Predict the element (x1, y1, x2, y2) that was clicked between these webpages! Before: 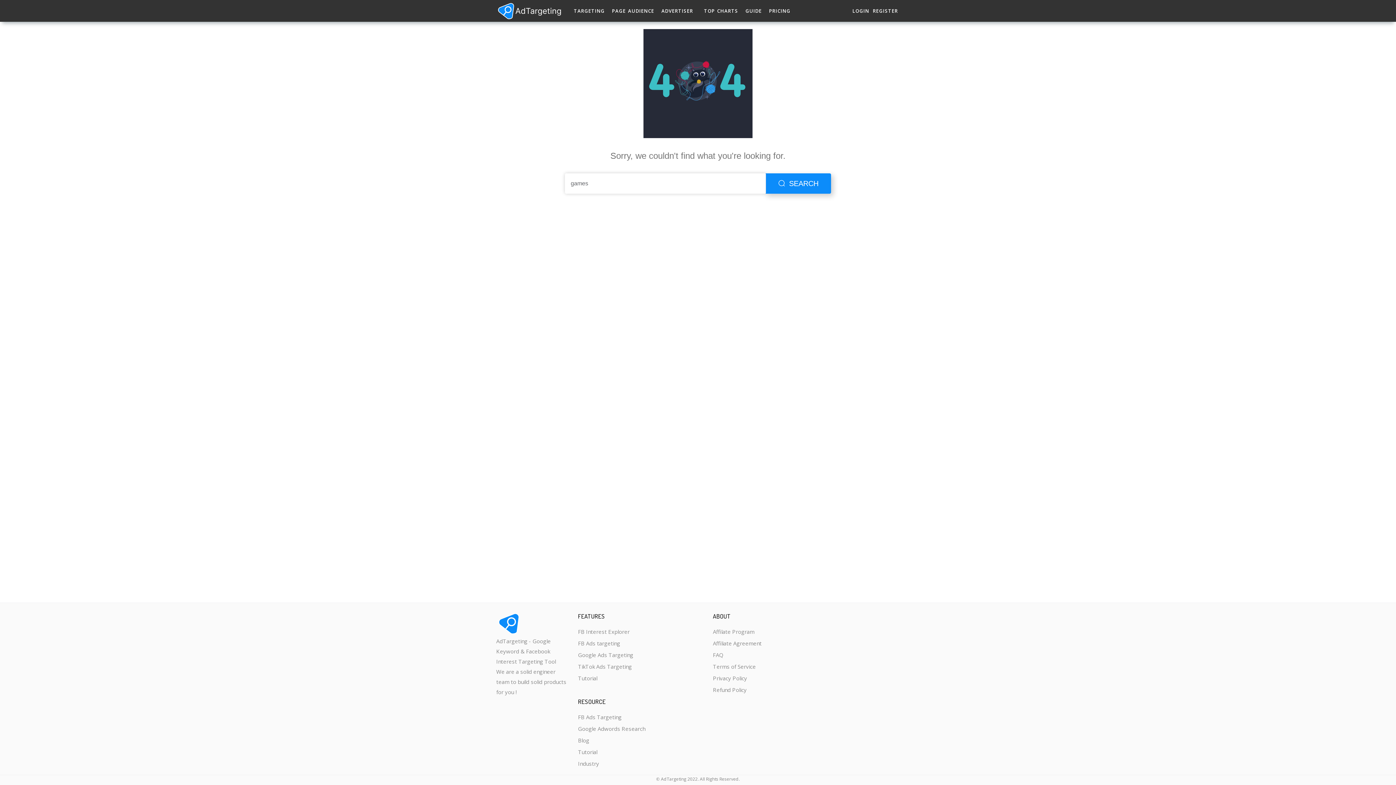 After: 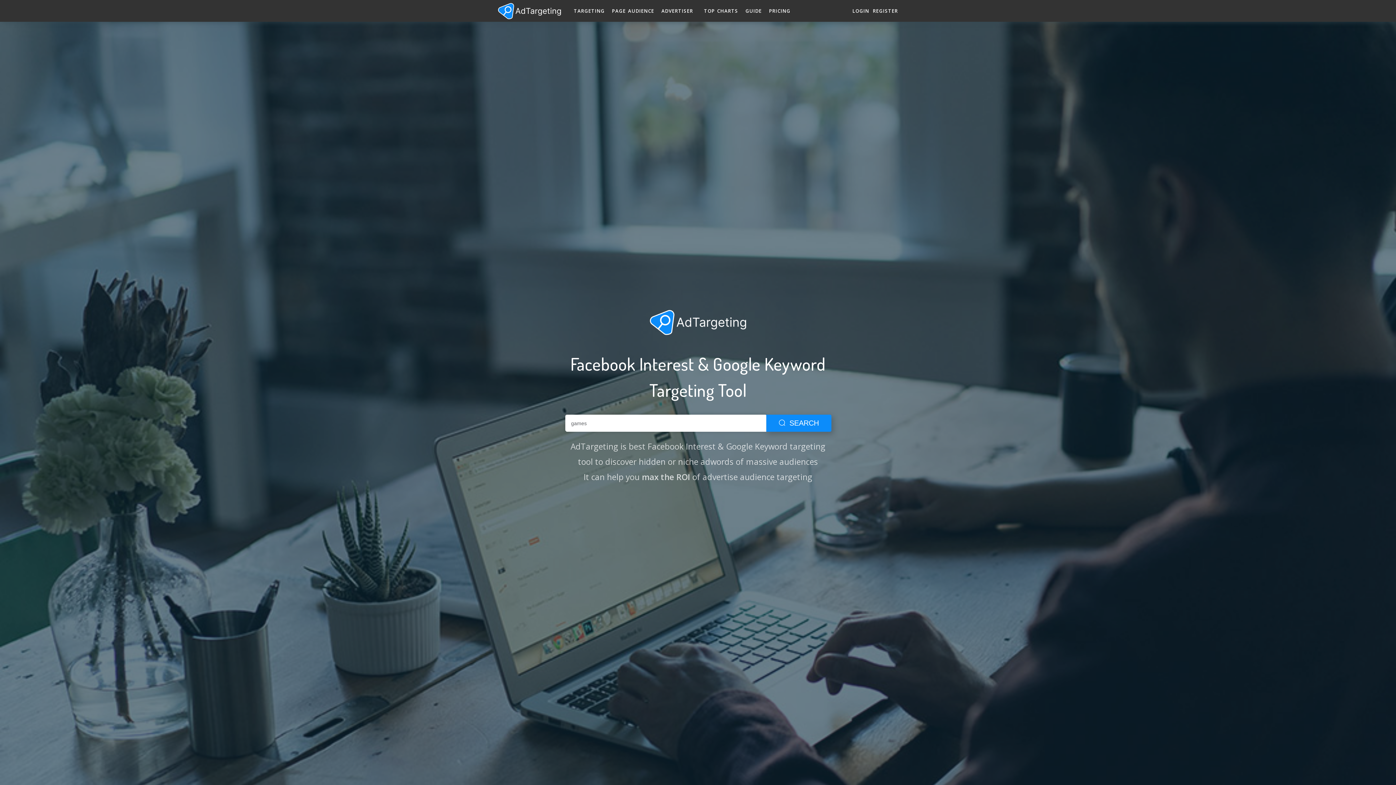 Action: bbox: (496, 619, 522, 626)